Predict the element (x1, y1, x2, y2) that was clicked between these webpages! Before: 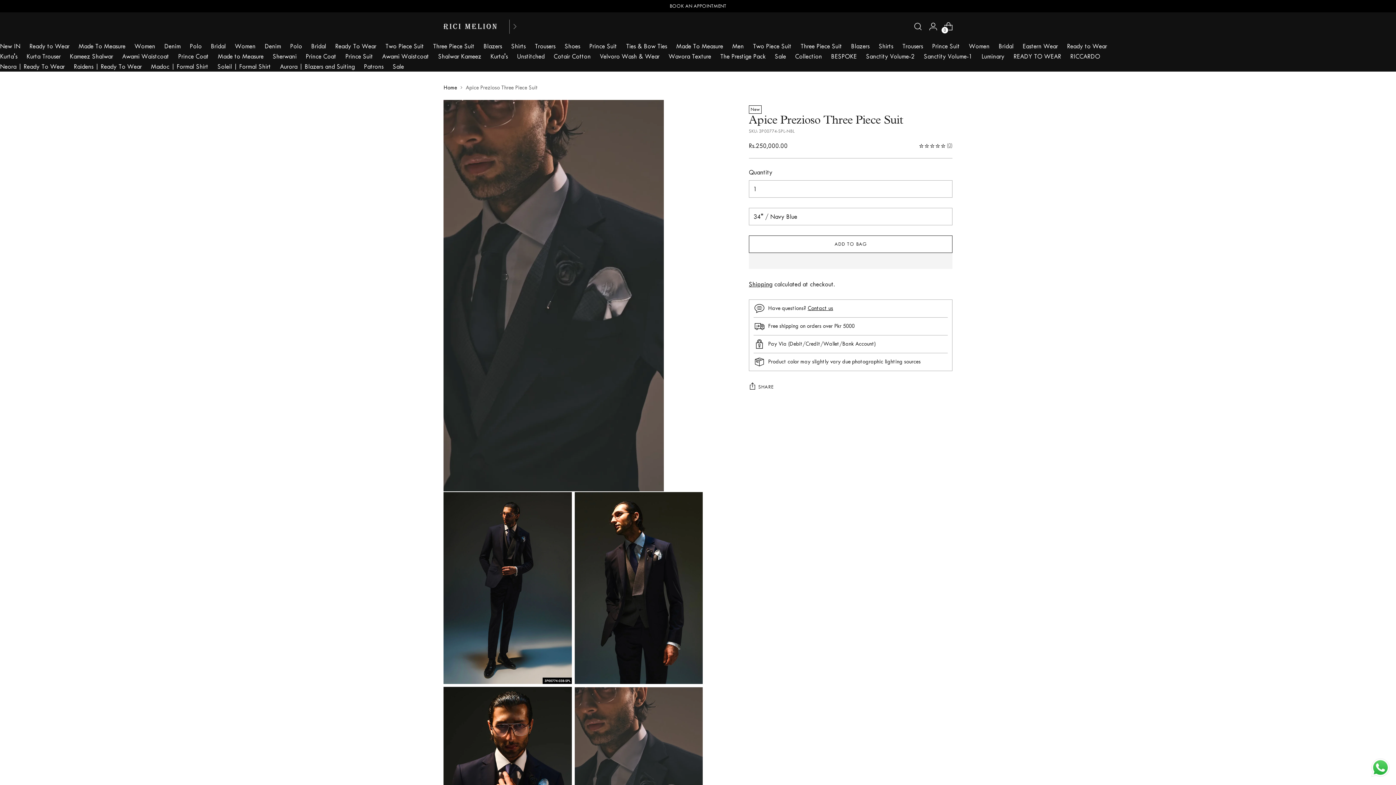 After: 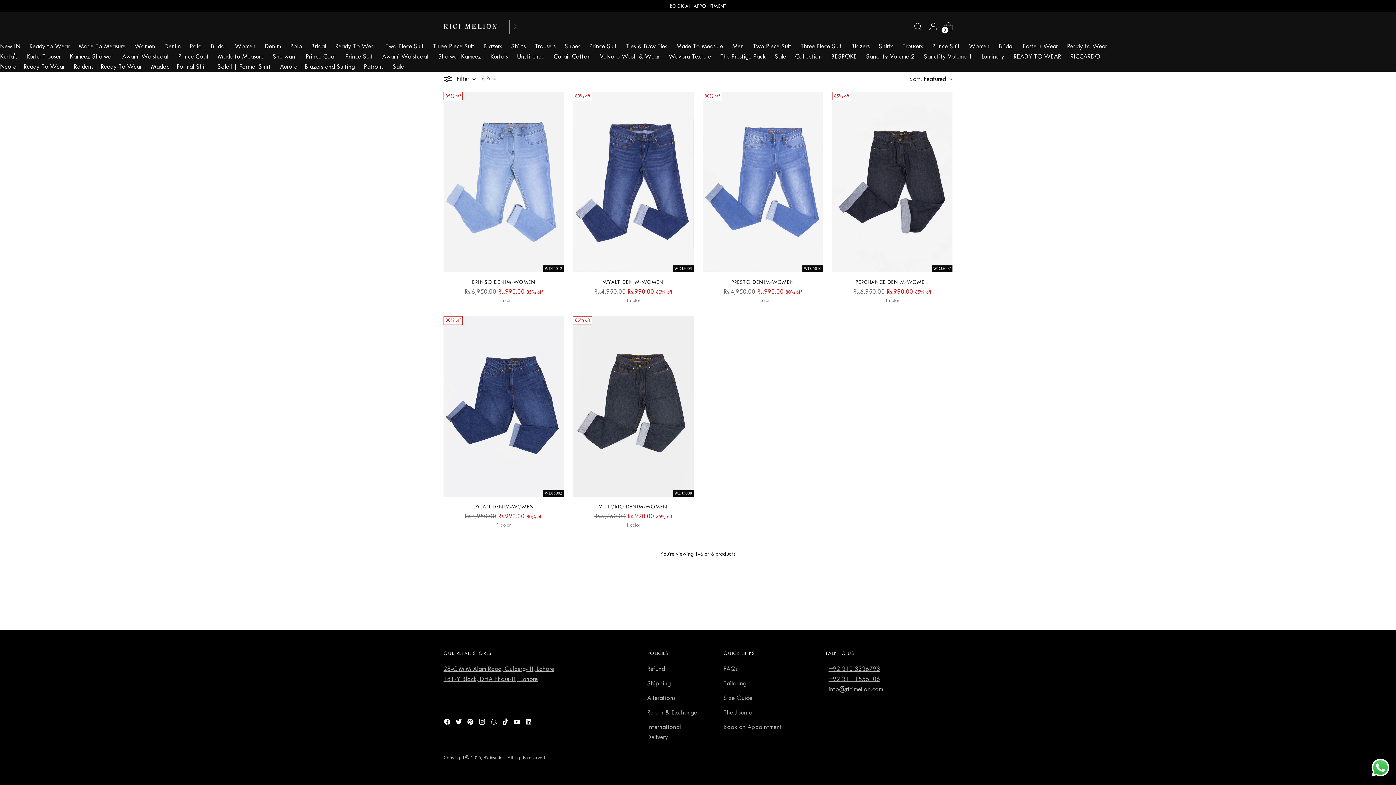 Action: bbox: (264, 42, 281, 49) label: Denim